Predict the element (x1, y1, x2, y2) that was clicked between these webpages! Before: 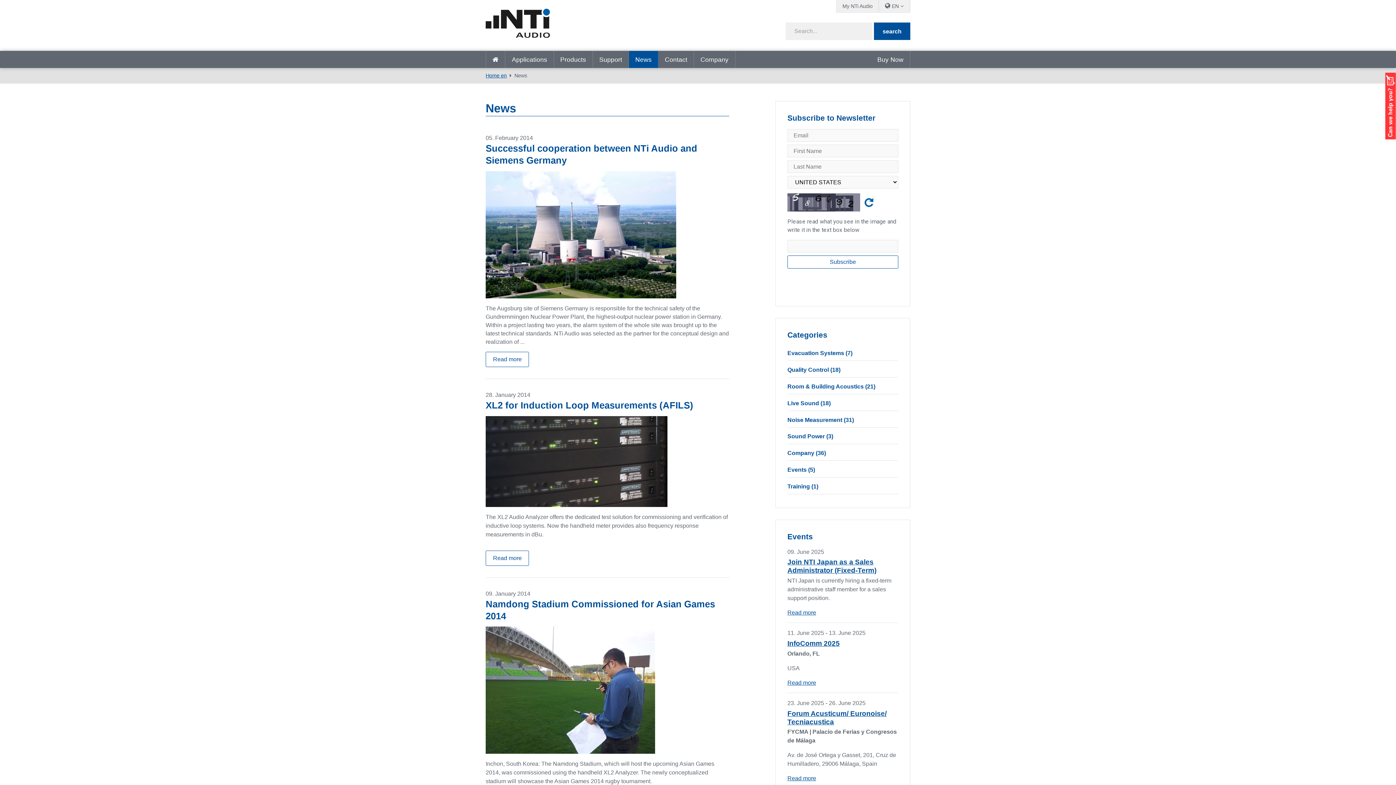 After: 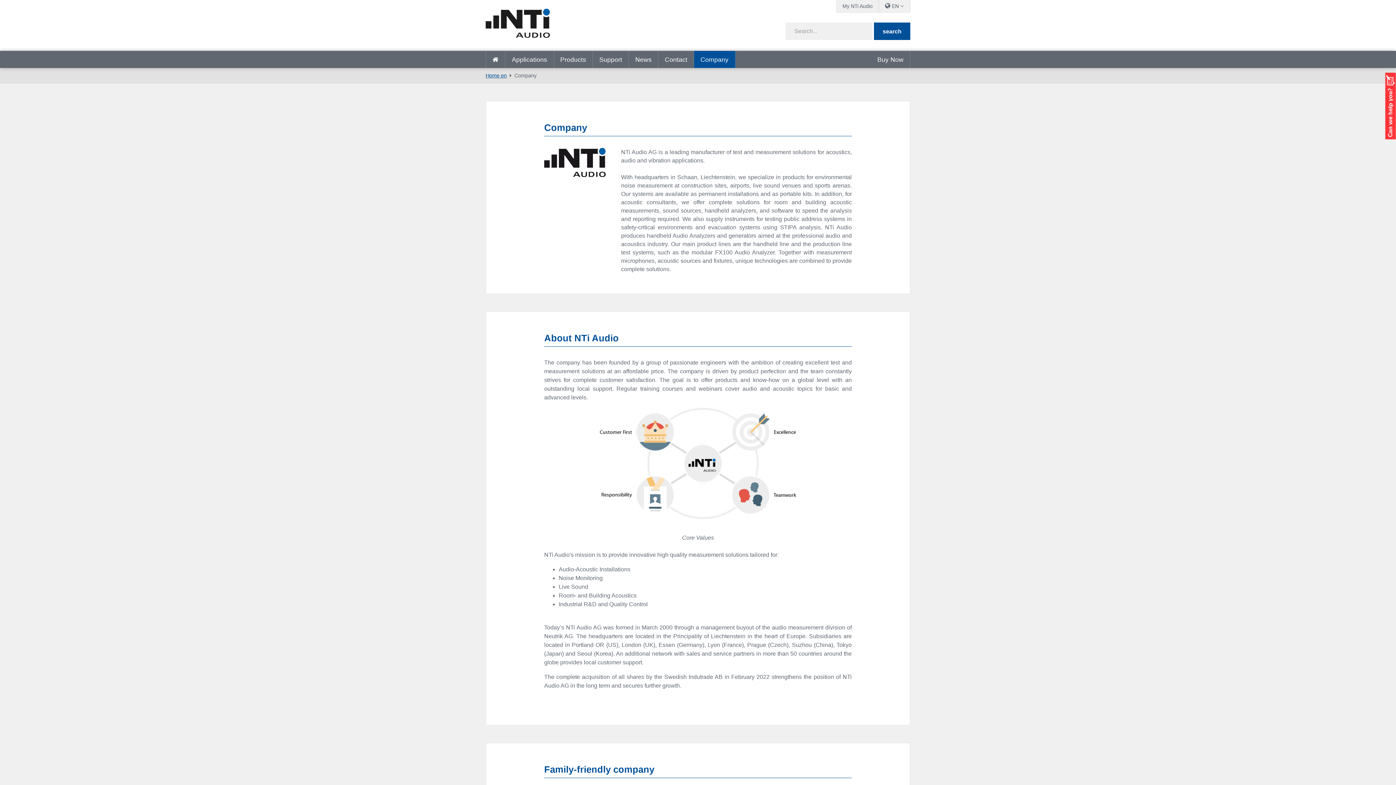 Action: bbox: (694, 51, 735, 67) label: Company